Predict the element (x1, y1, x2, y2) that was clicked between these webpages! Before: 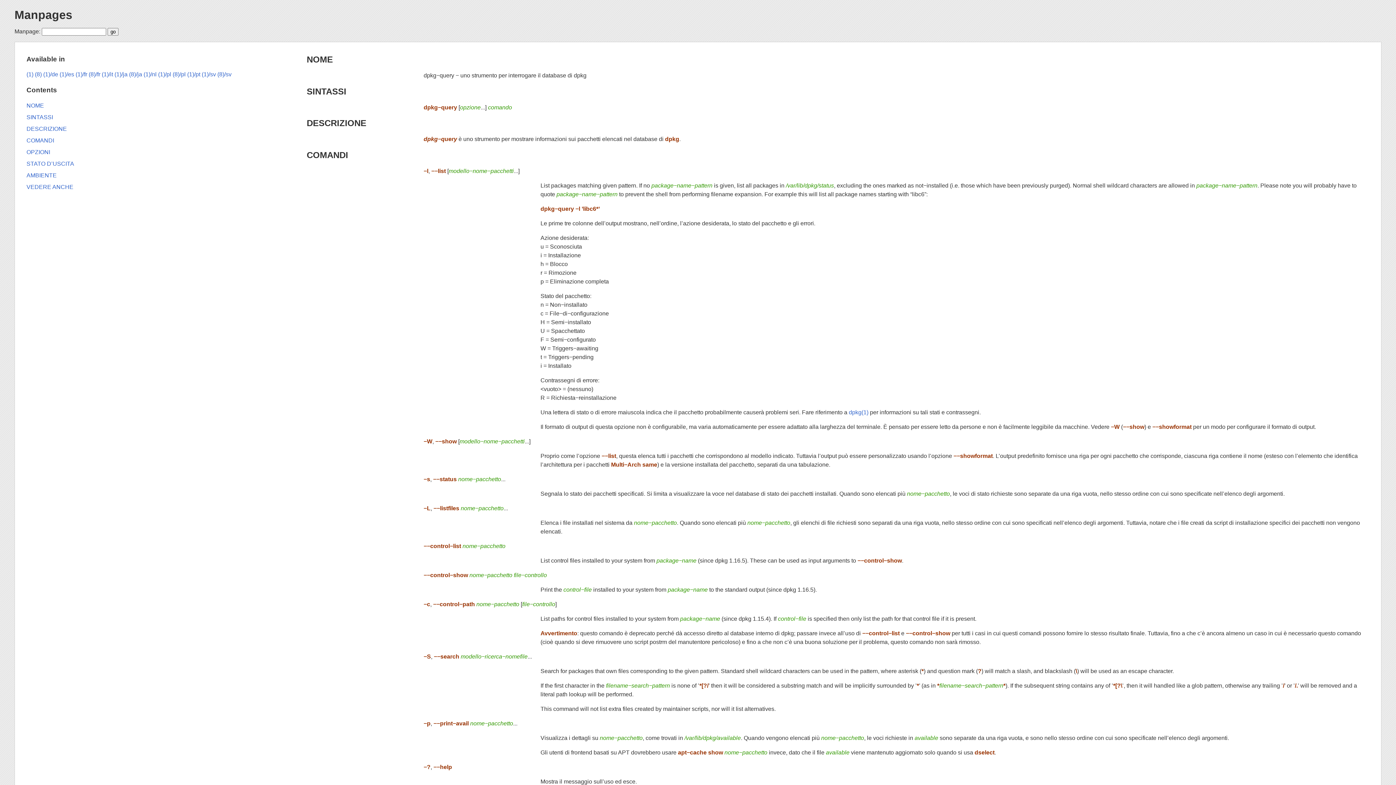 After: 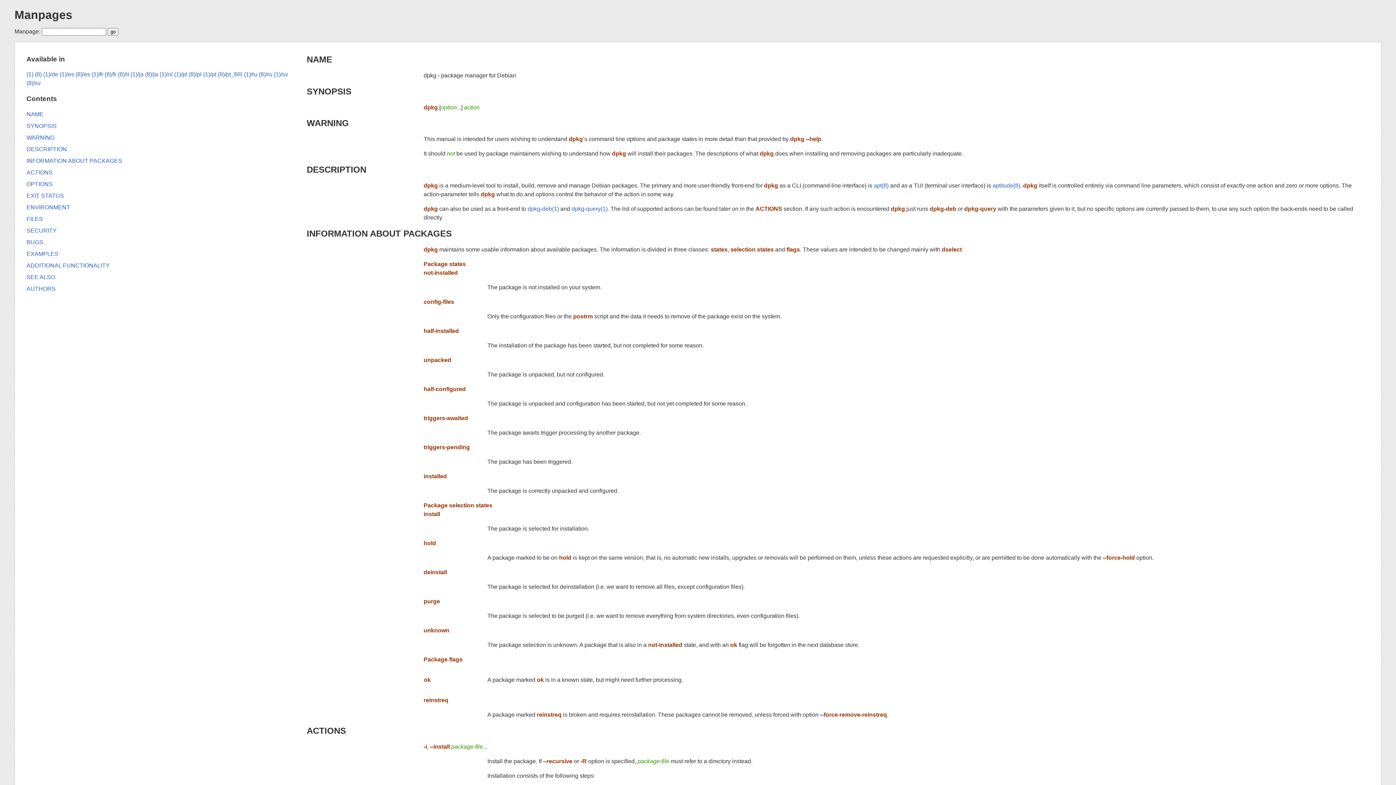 Action: label: dpkg(1) bbox: (849, 409, 868, 415)